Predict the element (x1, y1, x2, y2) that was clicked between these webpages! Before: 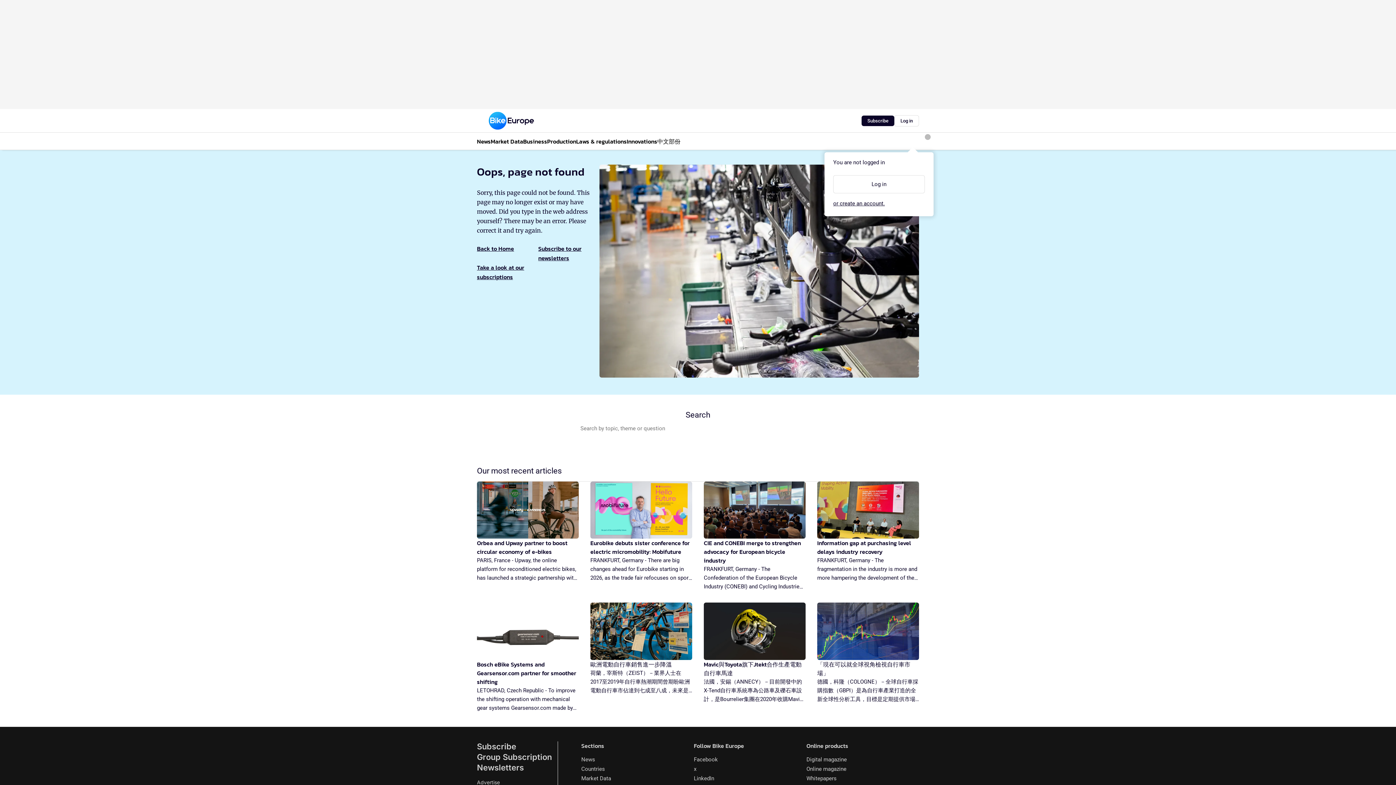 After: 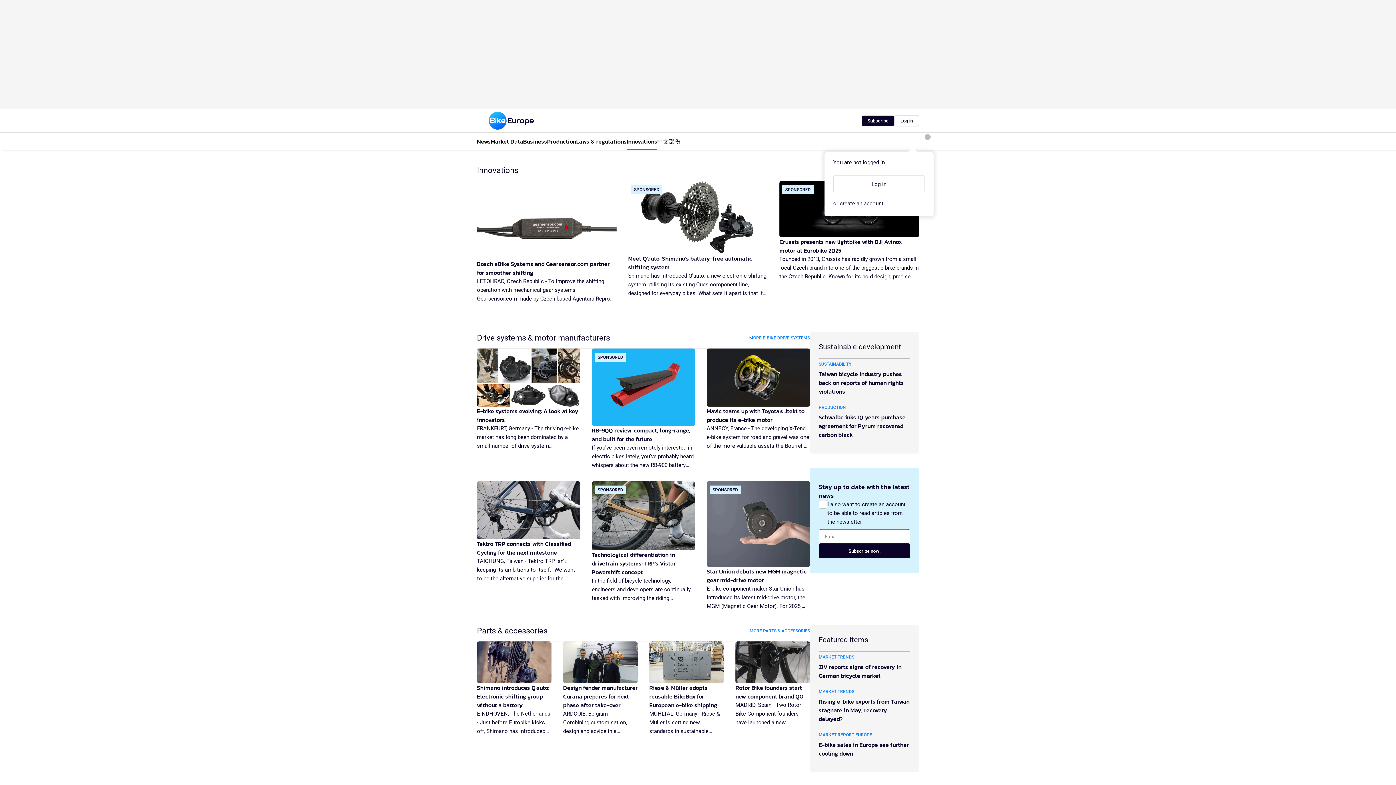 Action: bbox: (626, 132, 657, 149) label: Innovations